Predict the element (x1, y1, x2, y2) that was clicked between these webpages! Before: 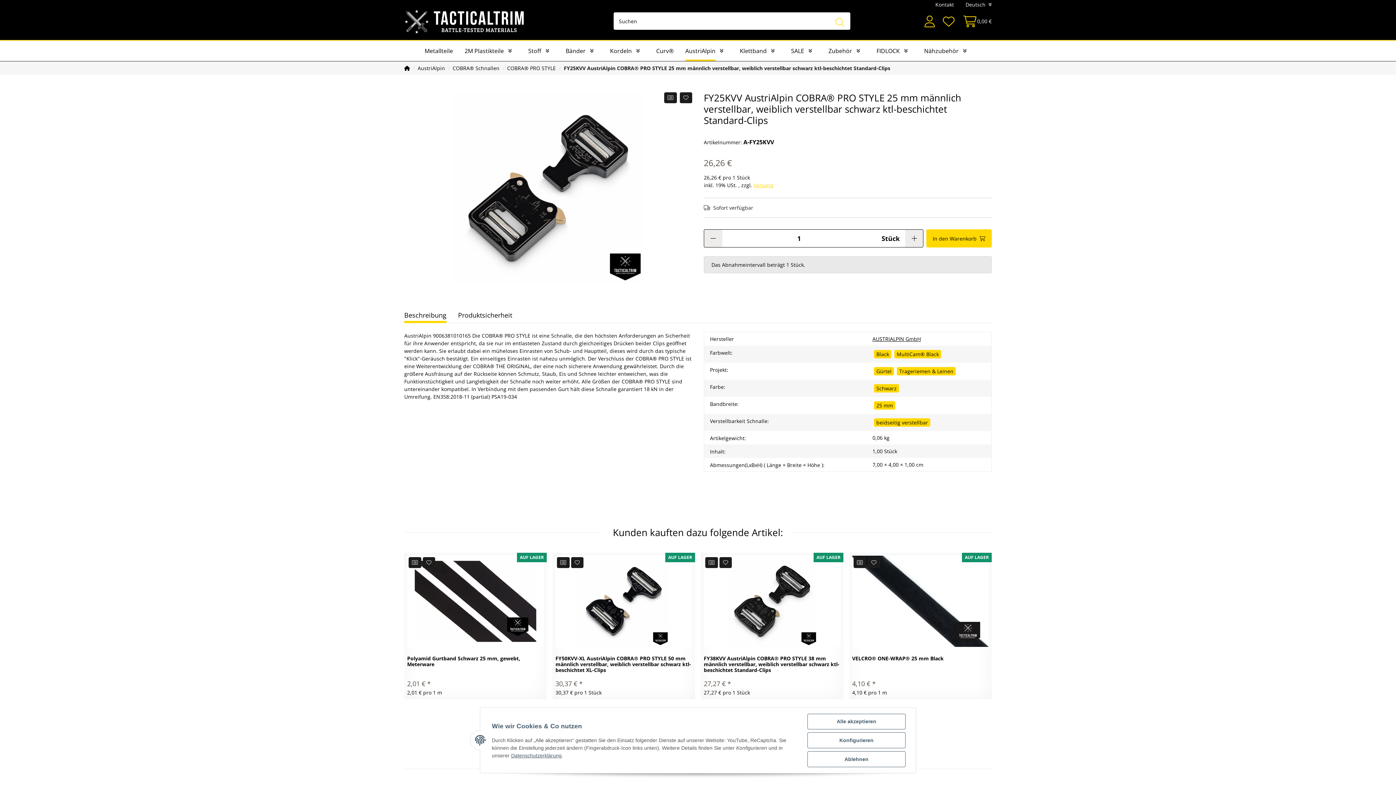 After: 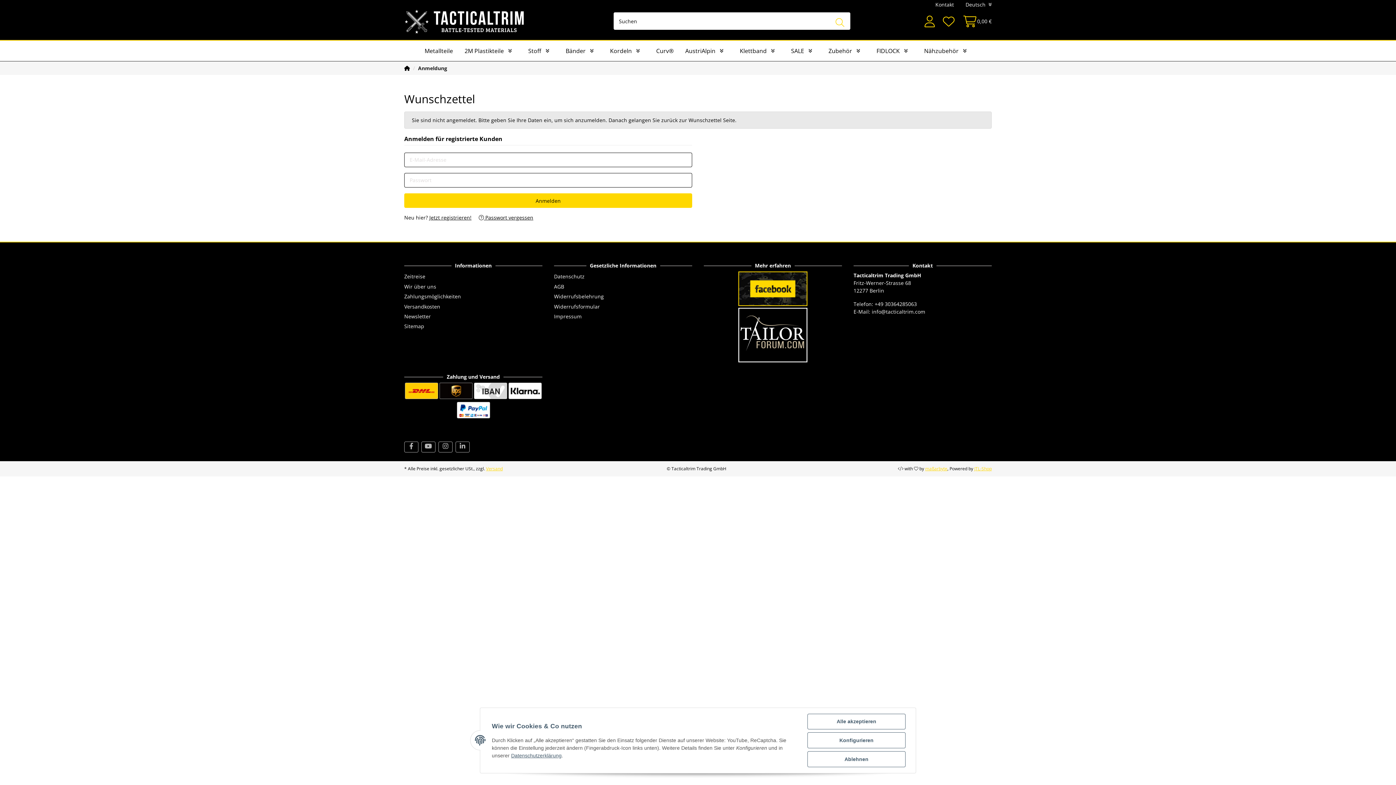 Action: label: Auf den Wunschzettel bbox: (422, 557, 435, 568)